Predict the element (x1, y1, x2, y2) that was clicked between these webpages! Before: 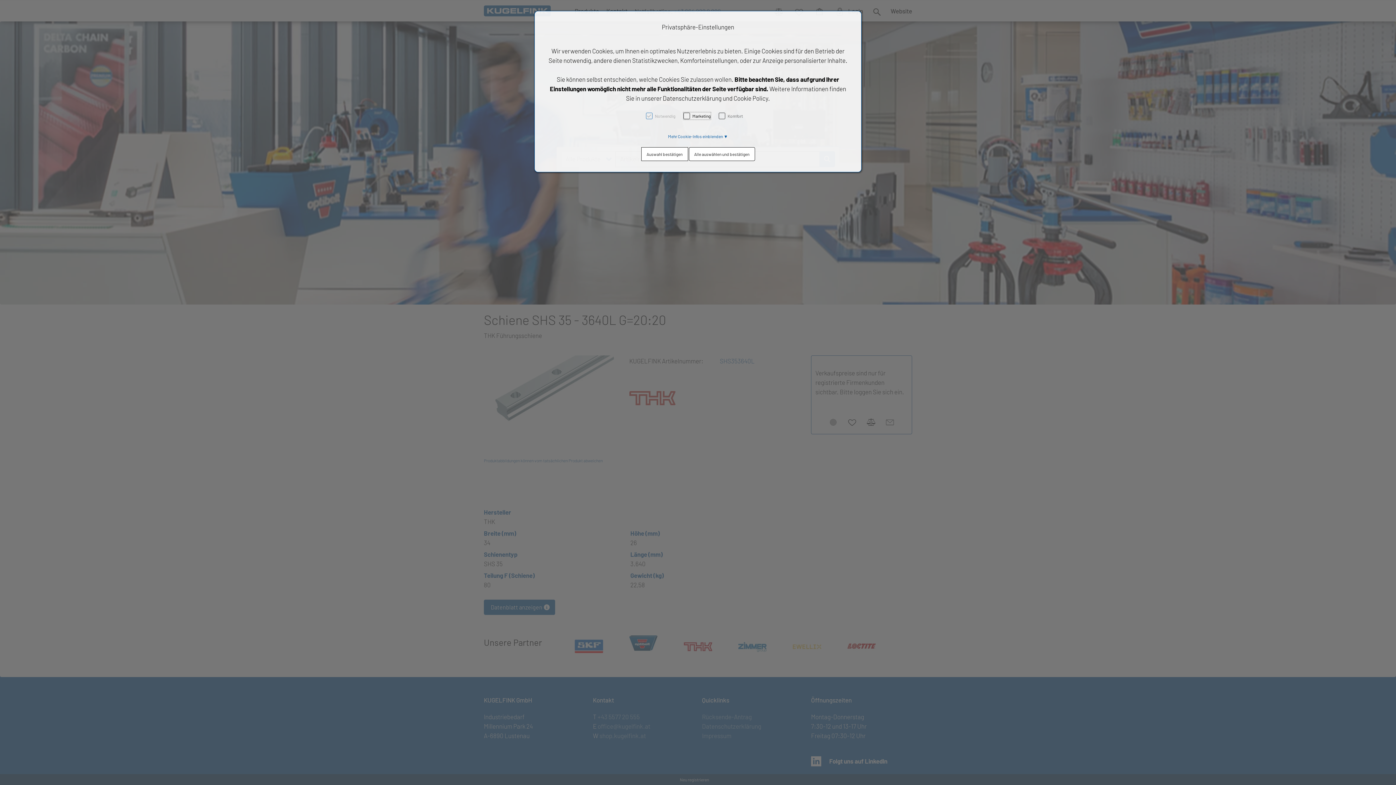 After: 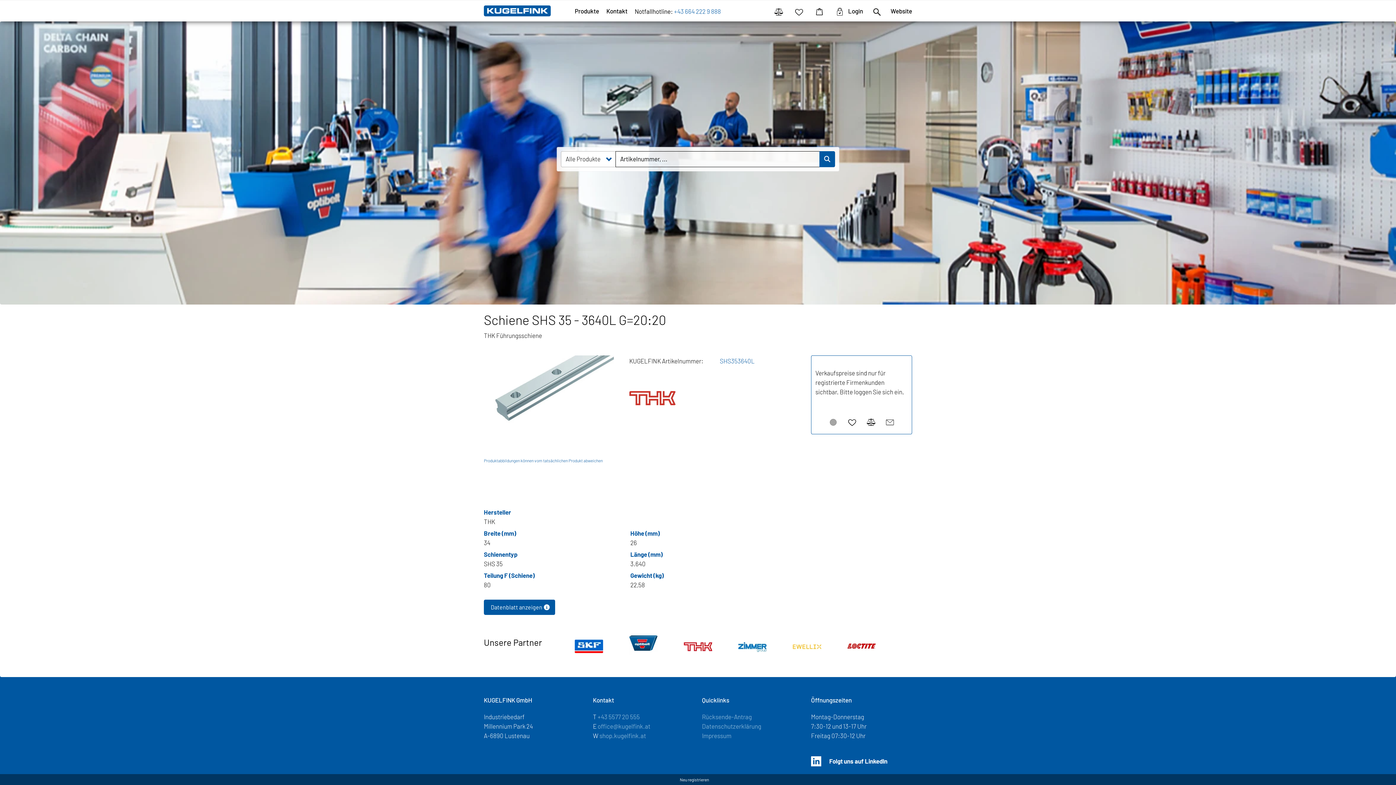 Action: label: Auswahl bestätigen bbox: (641, 147, 688, 161)